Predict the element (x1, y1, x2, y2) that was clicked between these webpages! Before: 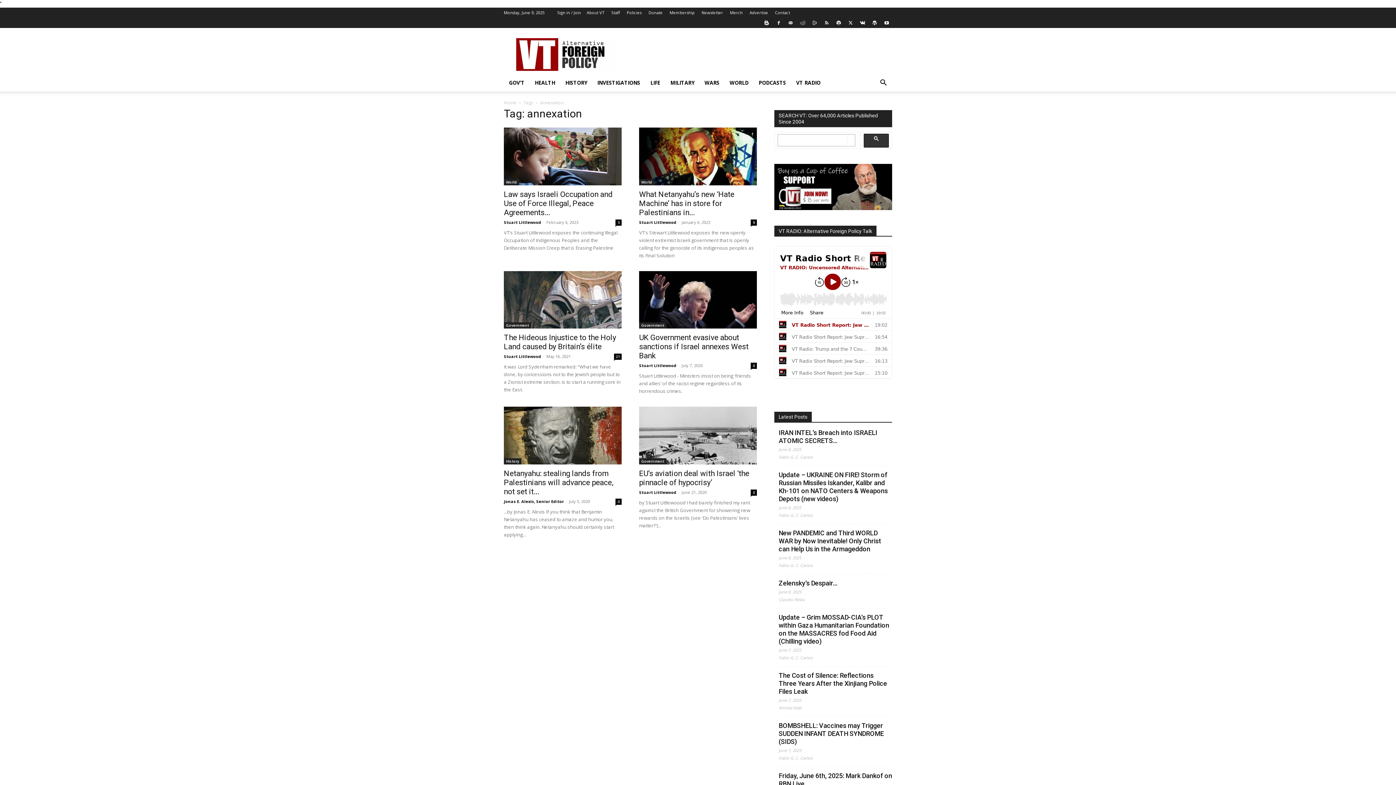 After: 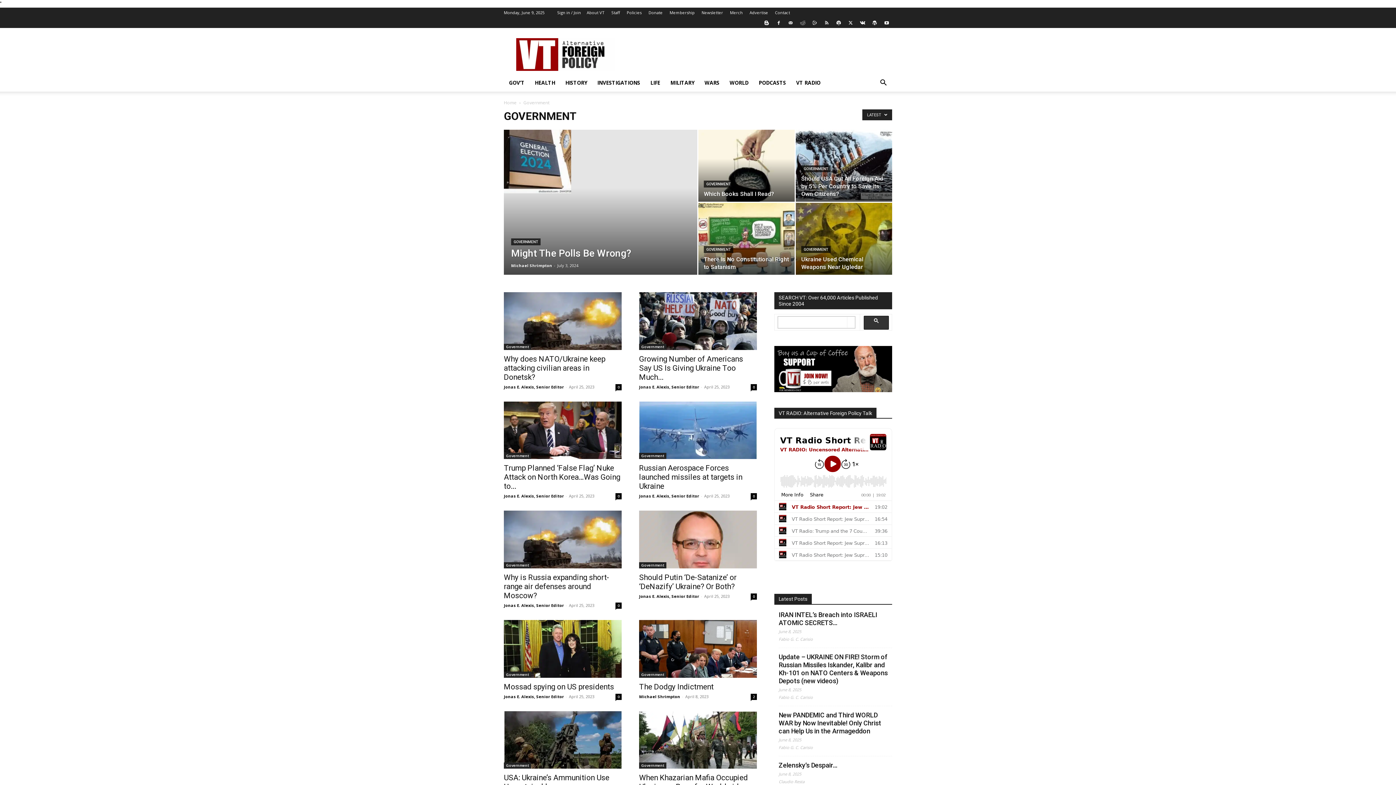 Action: bbox: (639, 322, 666, 328) label: Government